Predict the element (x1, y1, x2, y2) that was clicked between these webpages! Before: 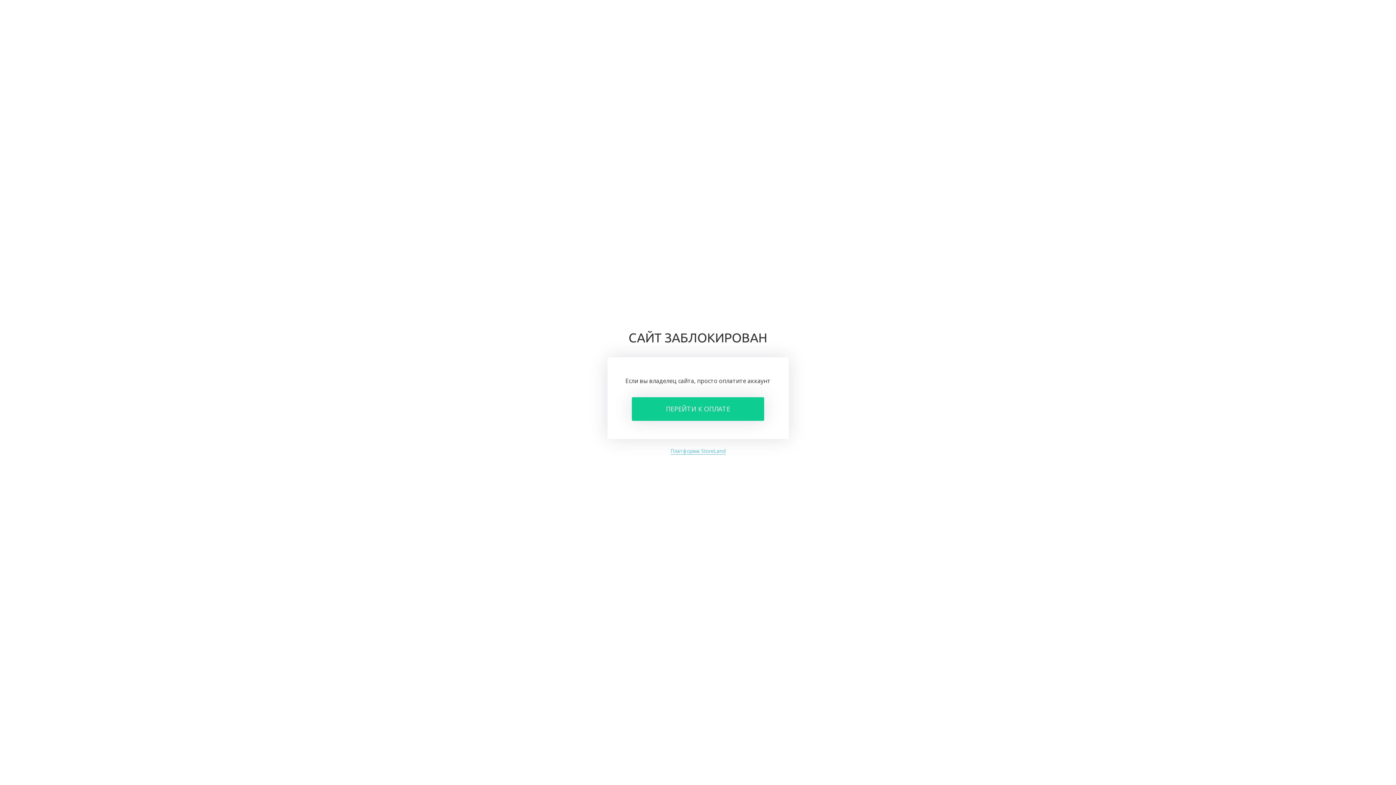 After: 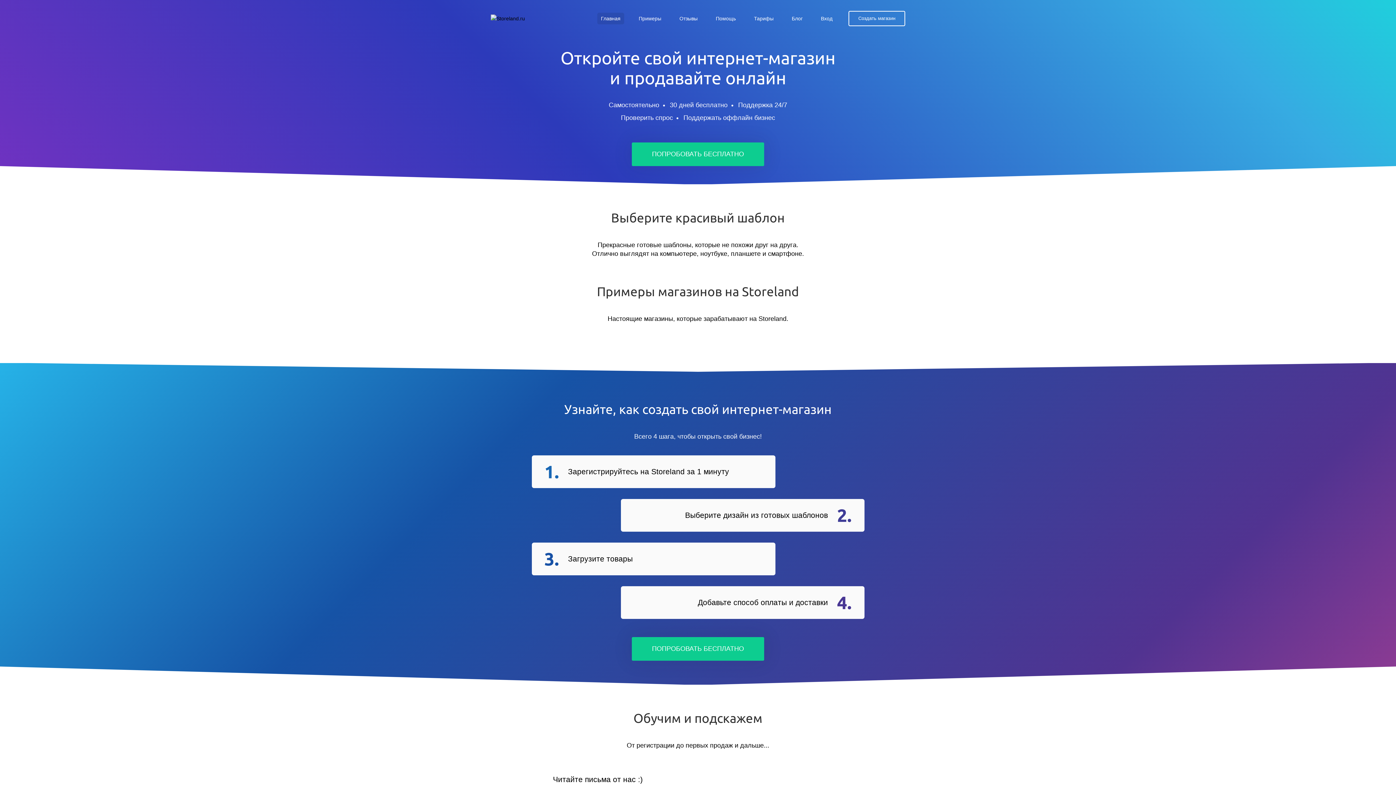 Action: label: Платформа StoreLand bbox: (670, 447, 725, 454)